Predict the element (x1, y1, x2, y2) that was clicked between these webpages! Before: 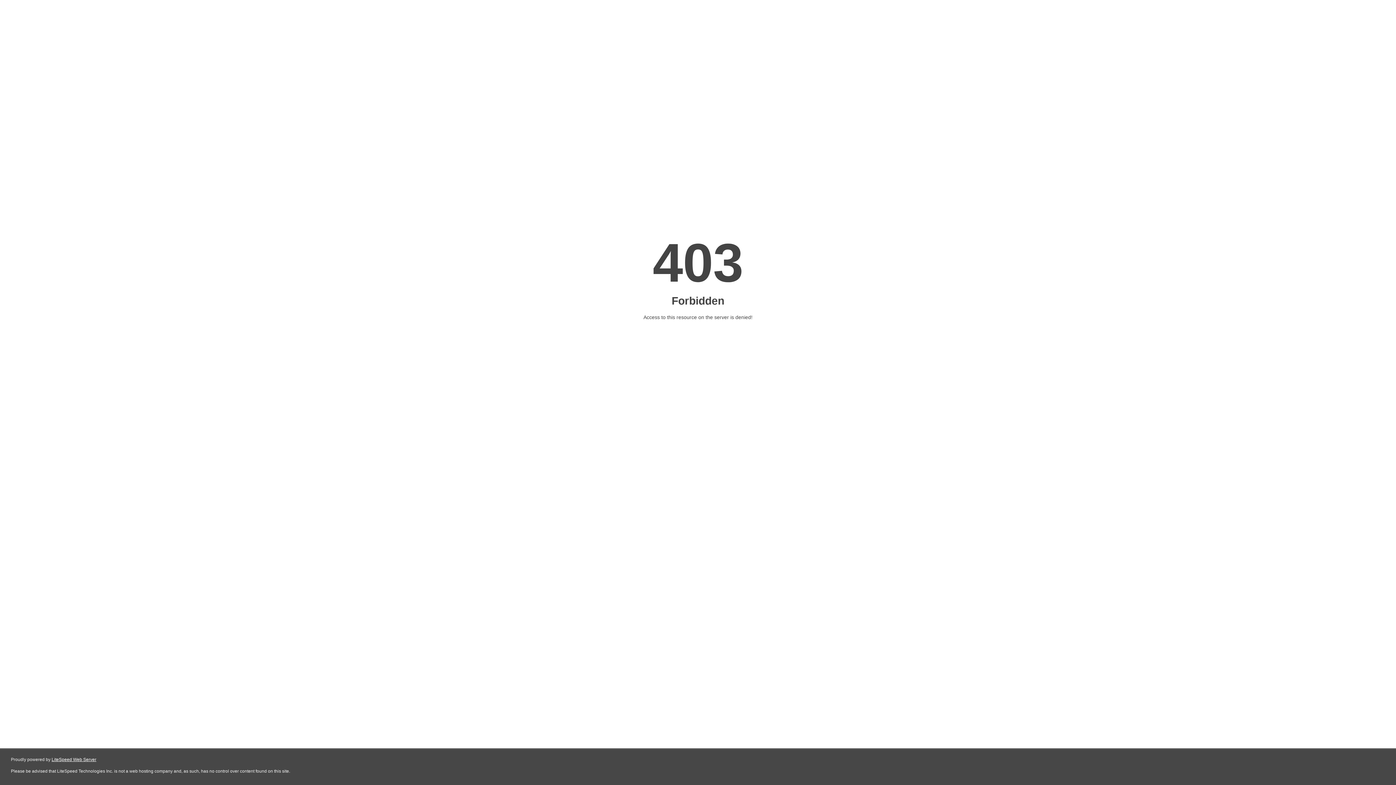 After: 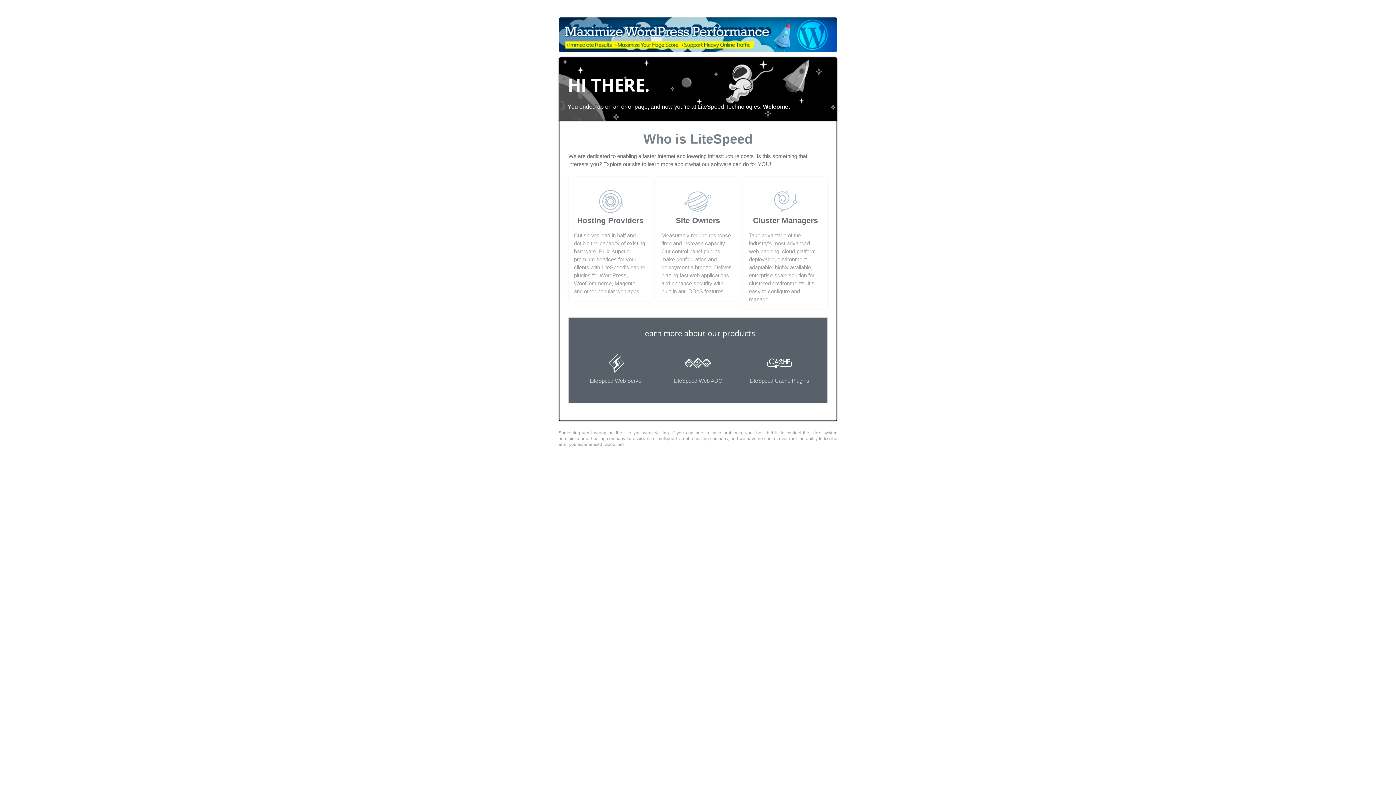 Action: bbox: (51, 757, 96, 762) label: LiteSpeed Web Server